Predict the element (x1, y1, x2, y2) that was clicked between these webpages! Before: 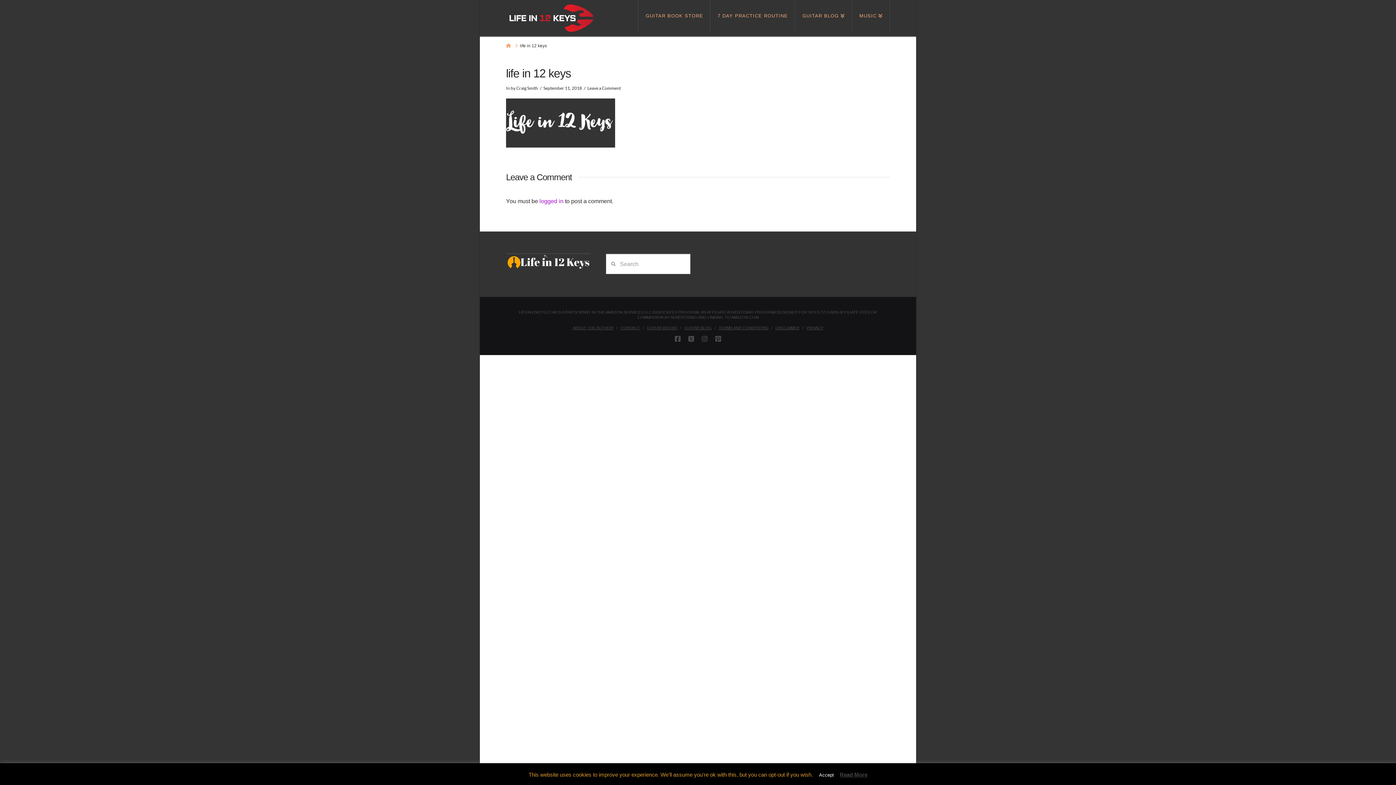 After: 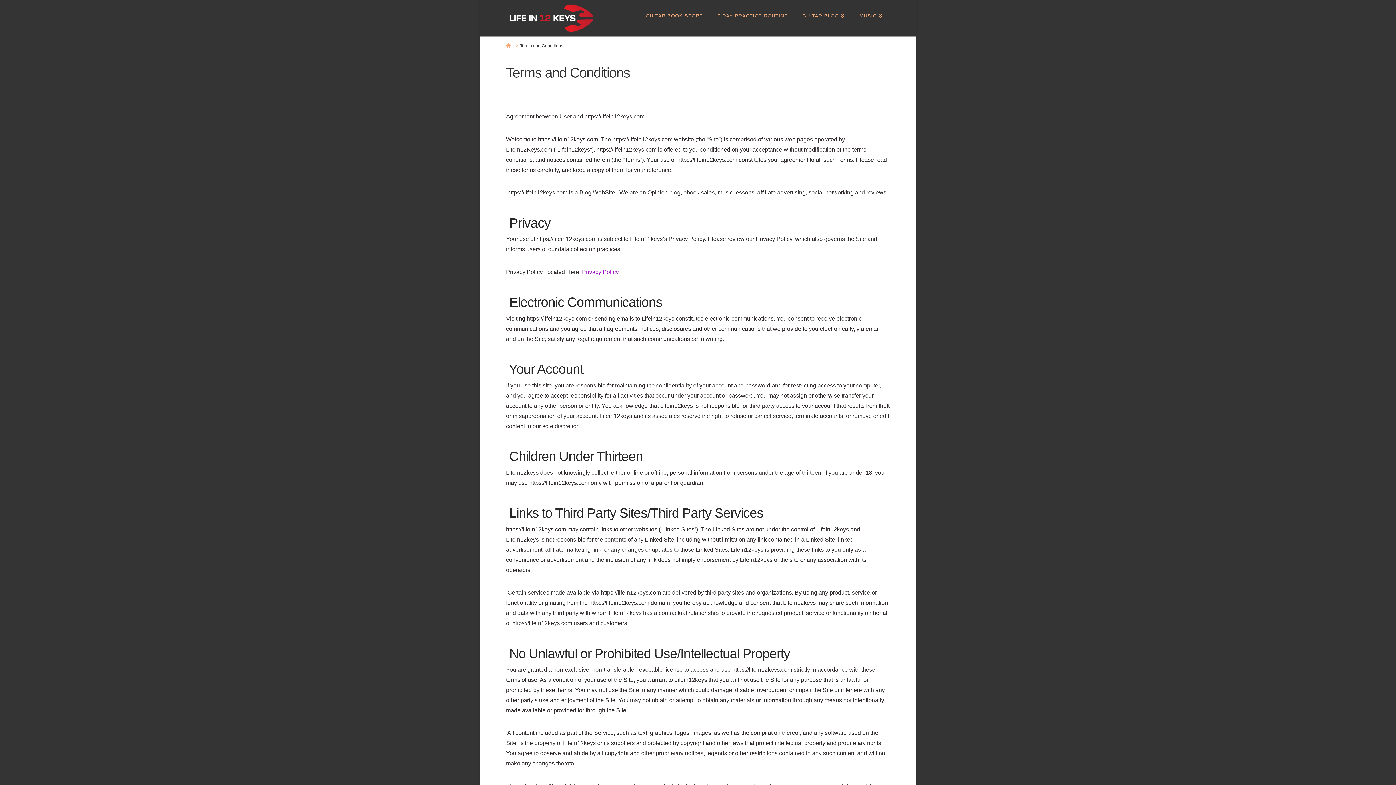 Action: label: TERMS AND CONDITIONS bbox: (719, 325, 768, 330)